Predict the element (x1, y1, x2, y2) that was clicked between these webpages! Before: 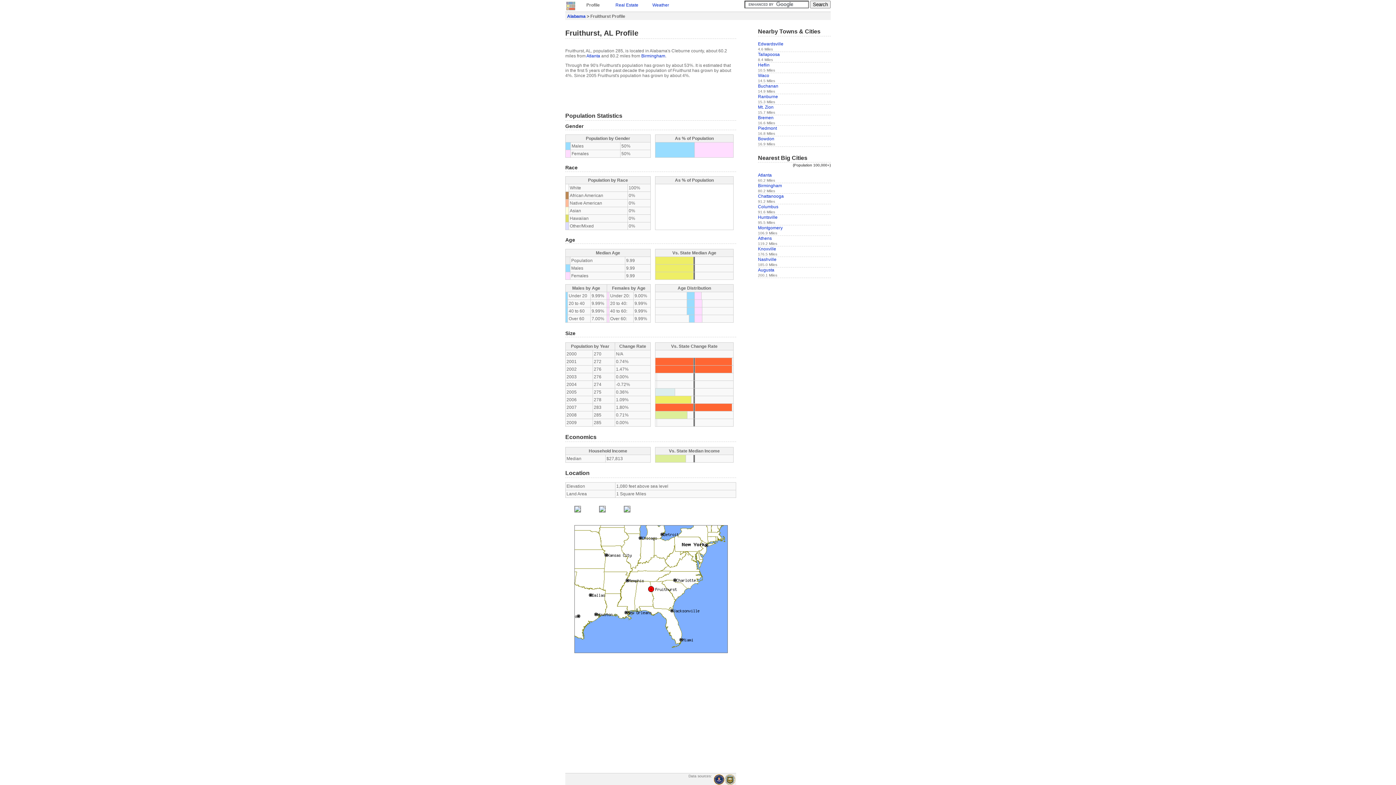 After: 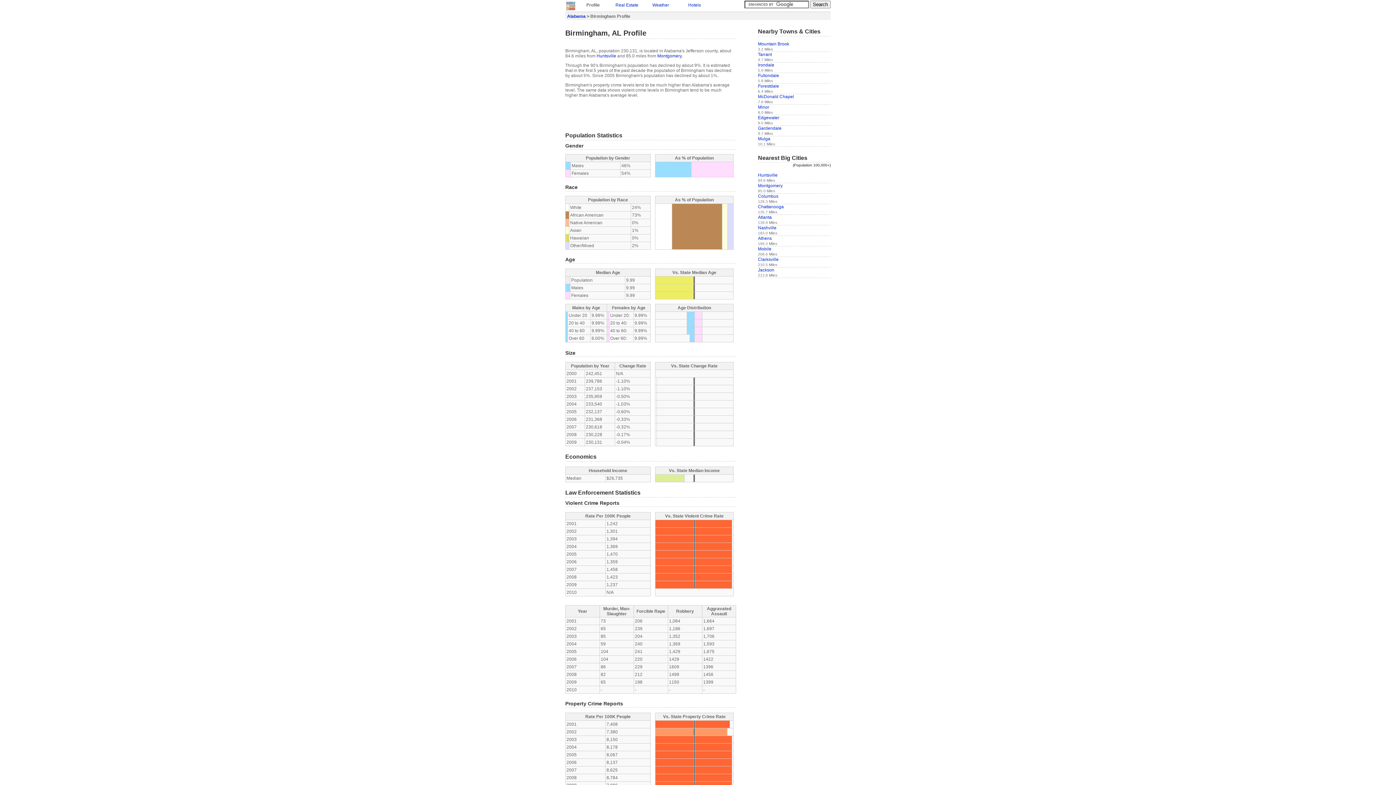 Action: label: Birmingham bbox: (758, 183, 782, 188)